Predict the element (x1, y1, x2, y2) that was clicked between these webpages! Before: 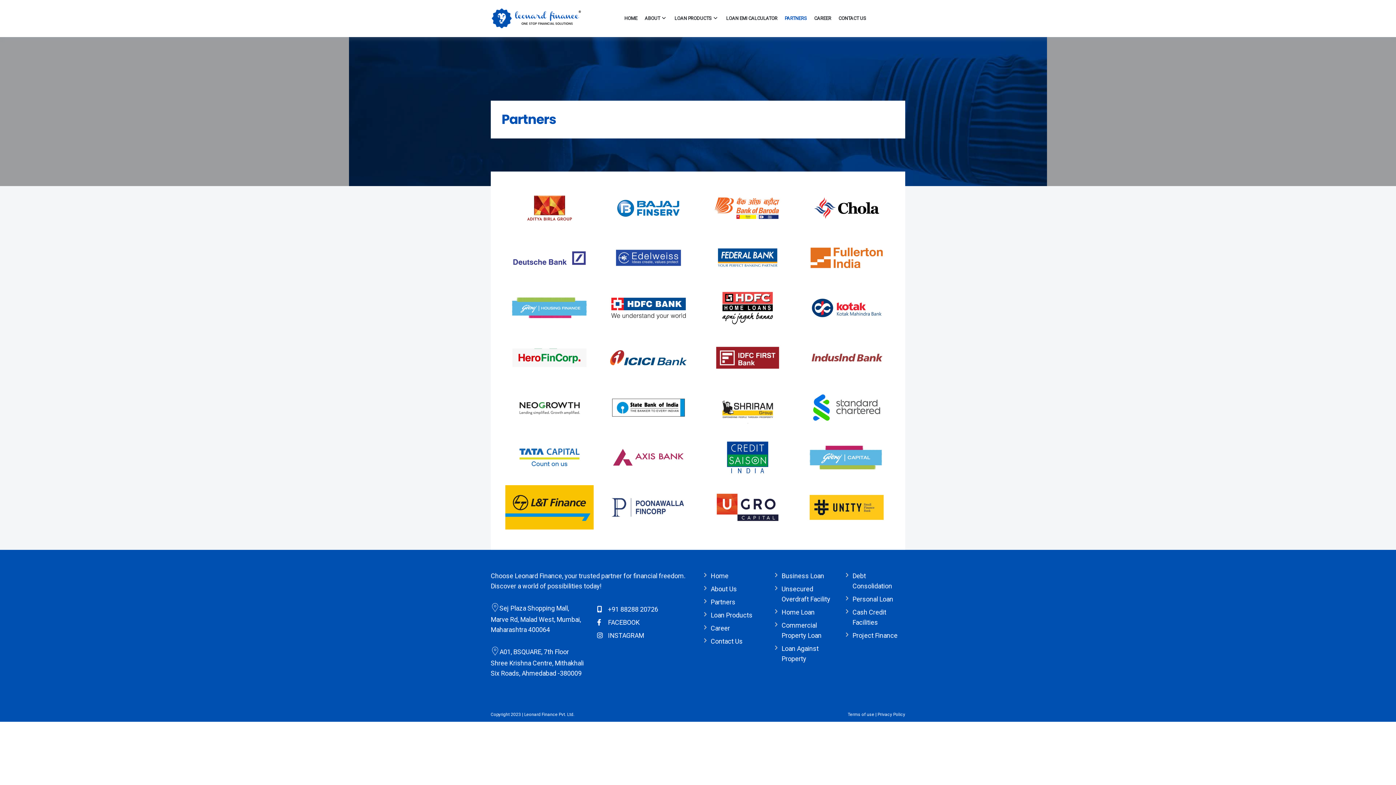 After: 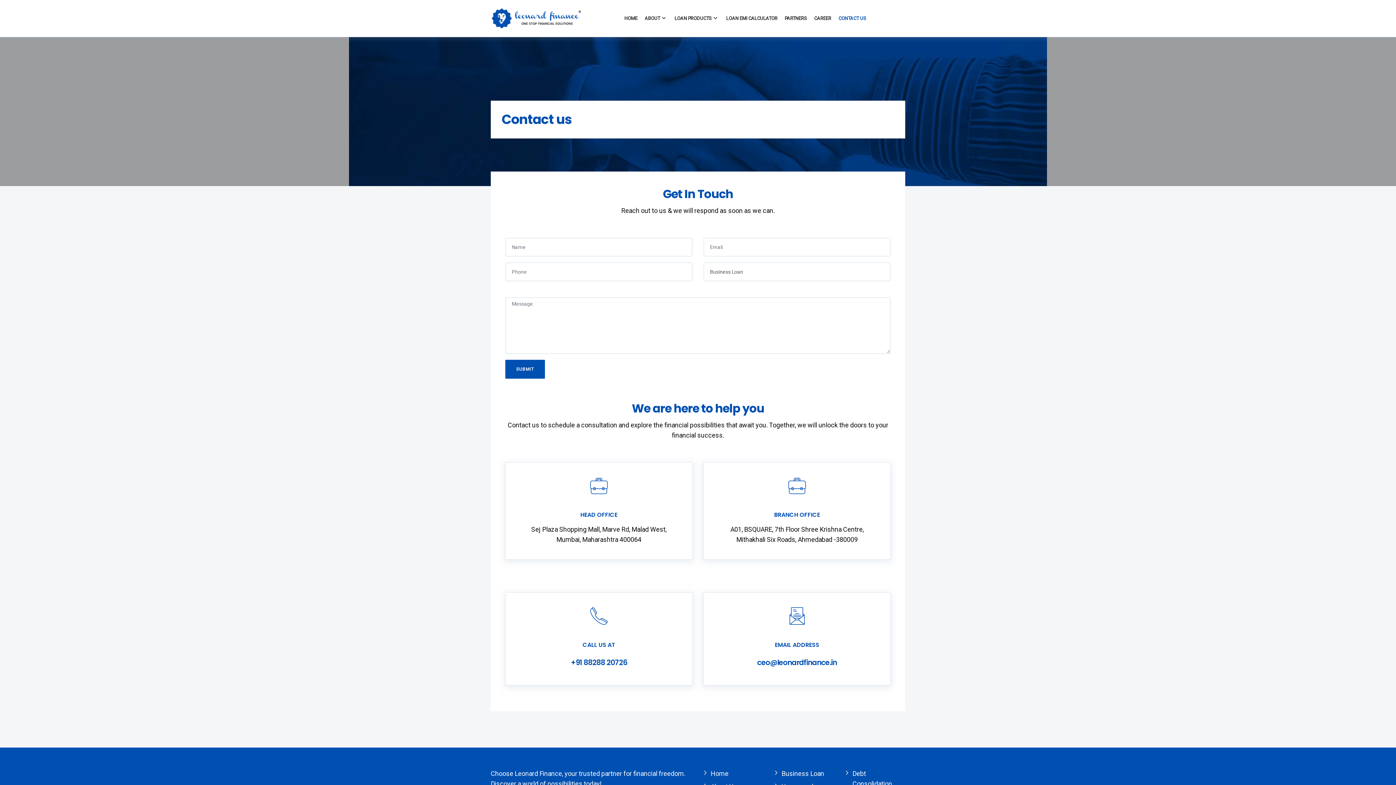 Action: label: CONTACT US bbox: (835, 10, 870, 26)